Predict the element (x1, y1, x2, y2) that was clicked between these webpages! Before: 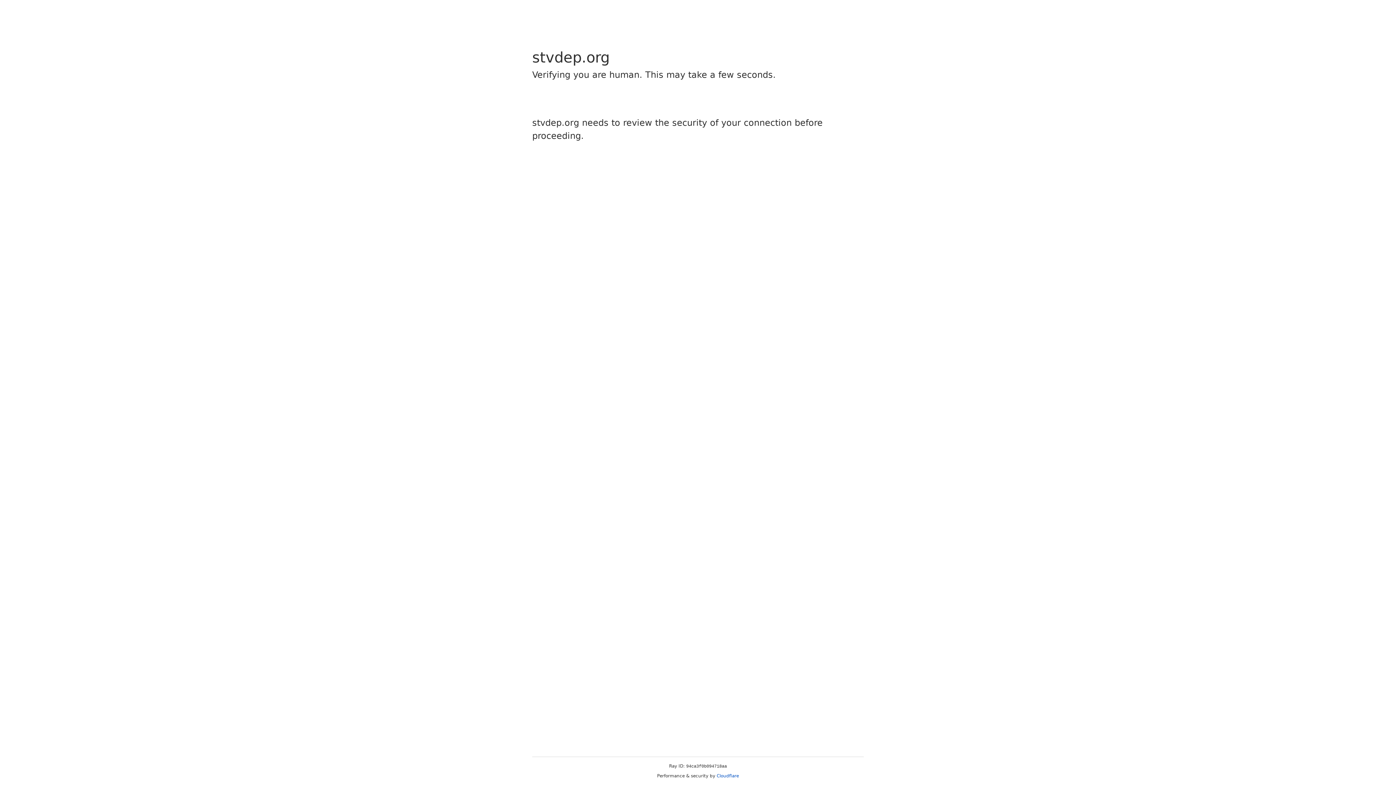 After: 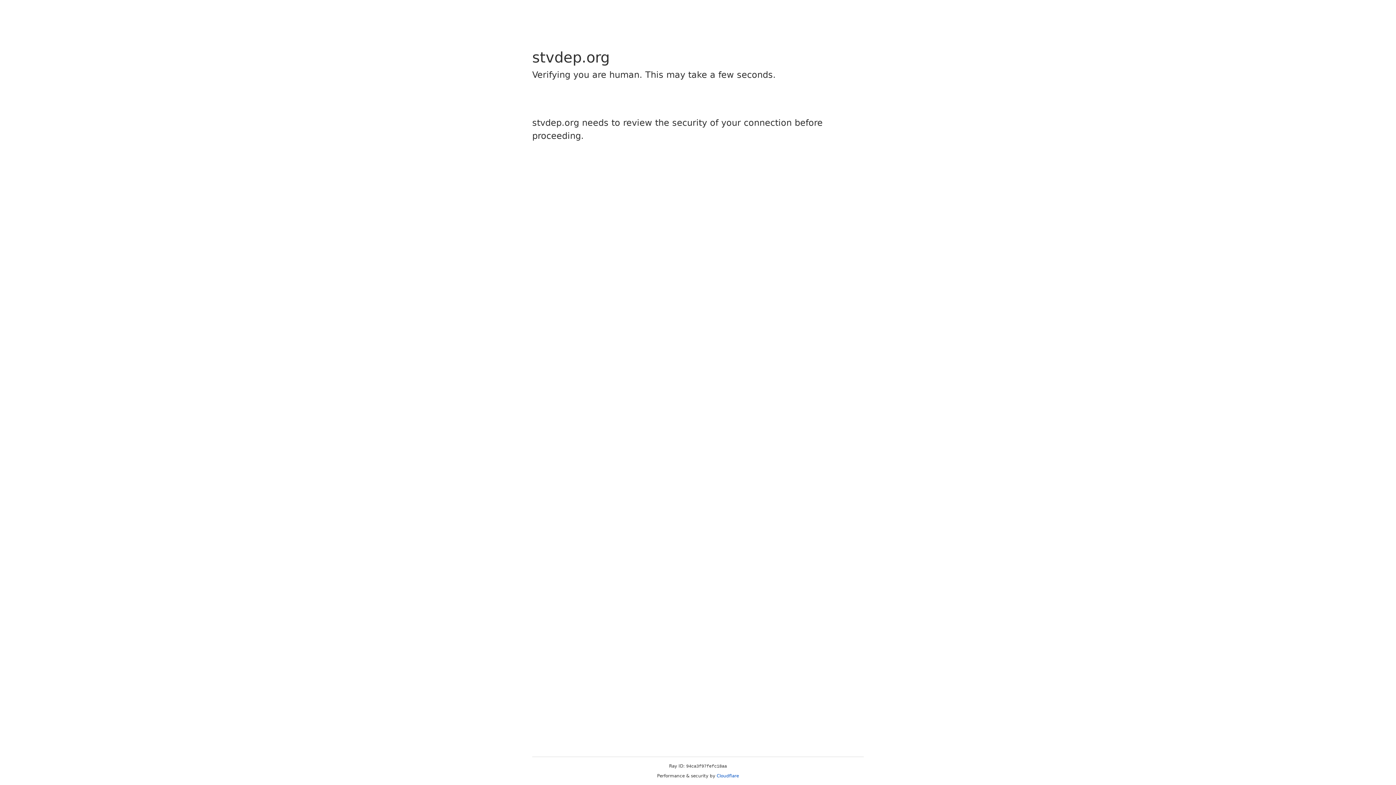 Action: label: Cloudflare bbox: (716, 773, 739, 778)